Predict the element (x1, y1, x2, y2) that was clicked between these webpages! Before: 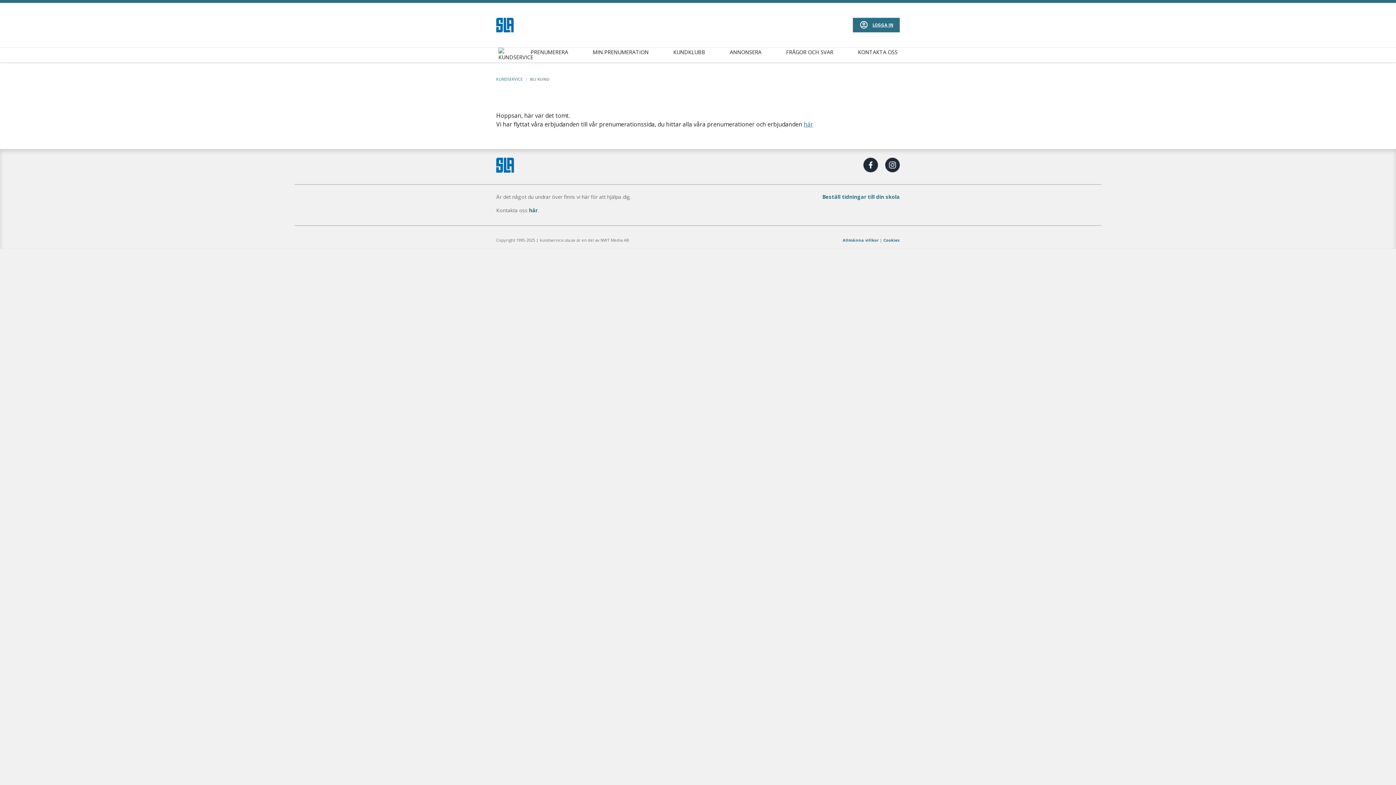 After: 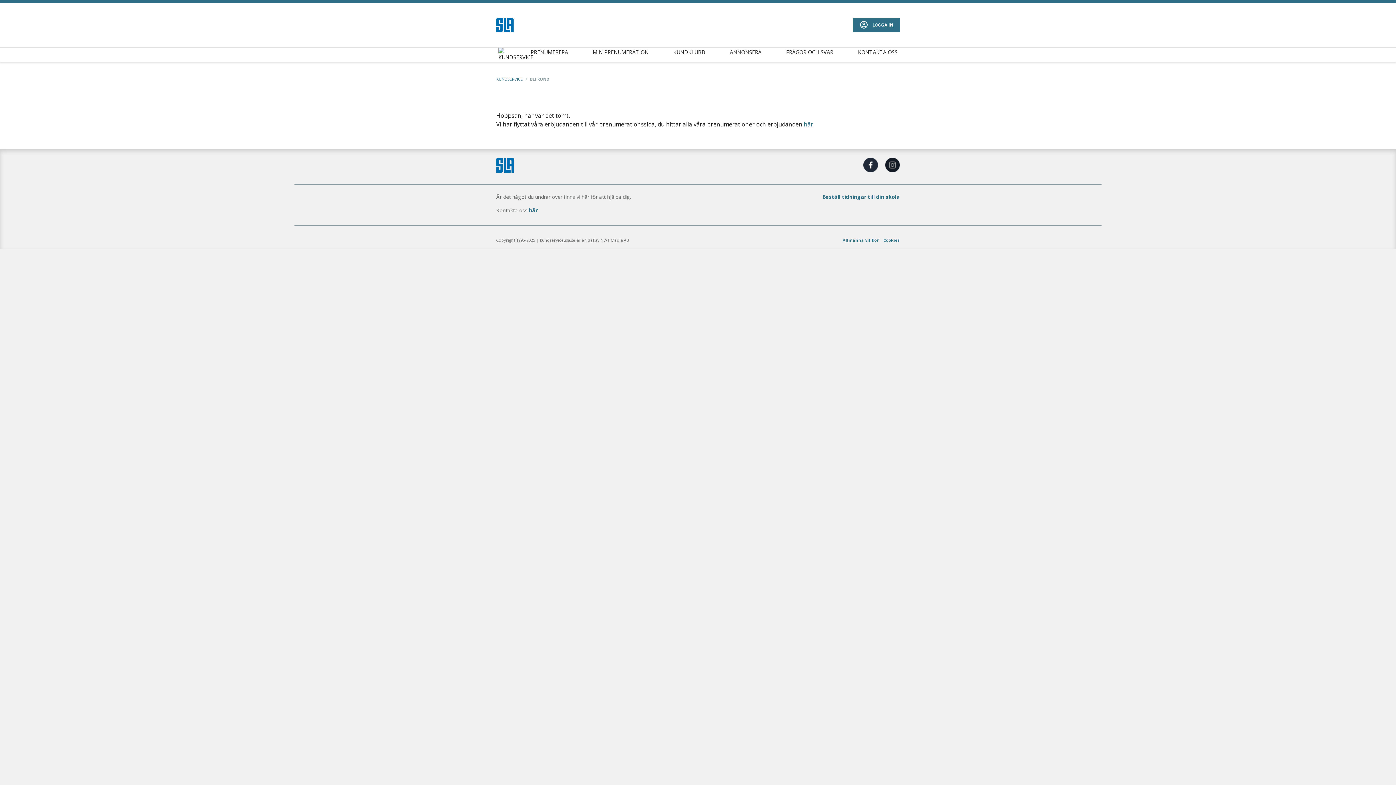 Action: bbox: (885, 157, 900, 172)